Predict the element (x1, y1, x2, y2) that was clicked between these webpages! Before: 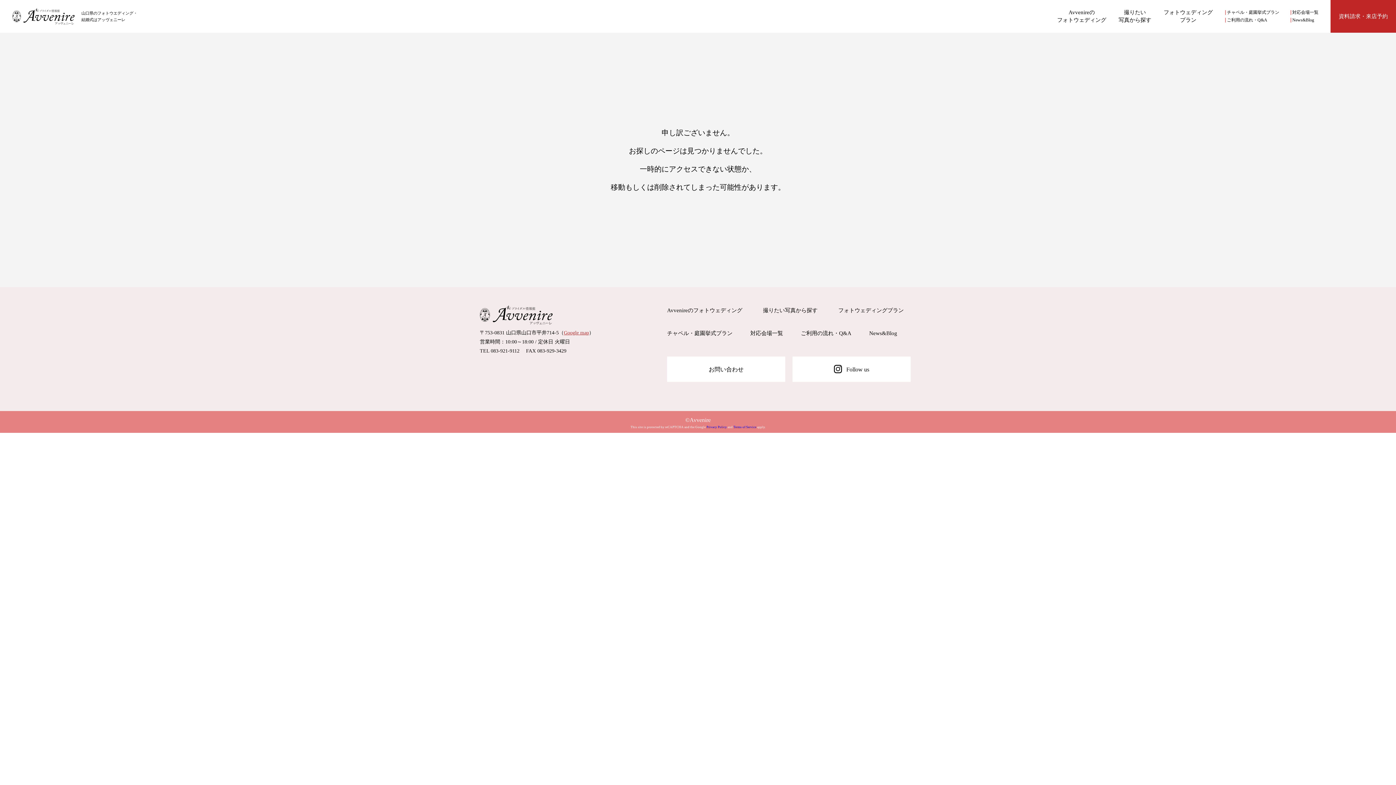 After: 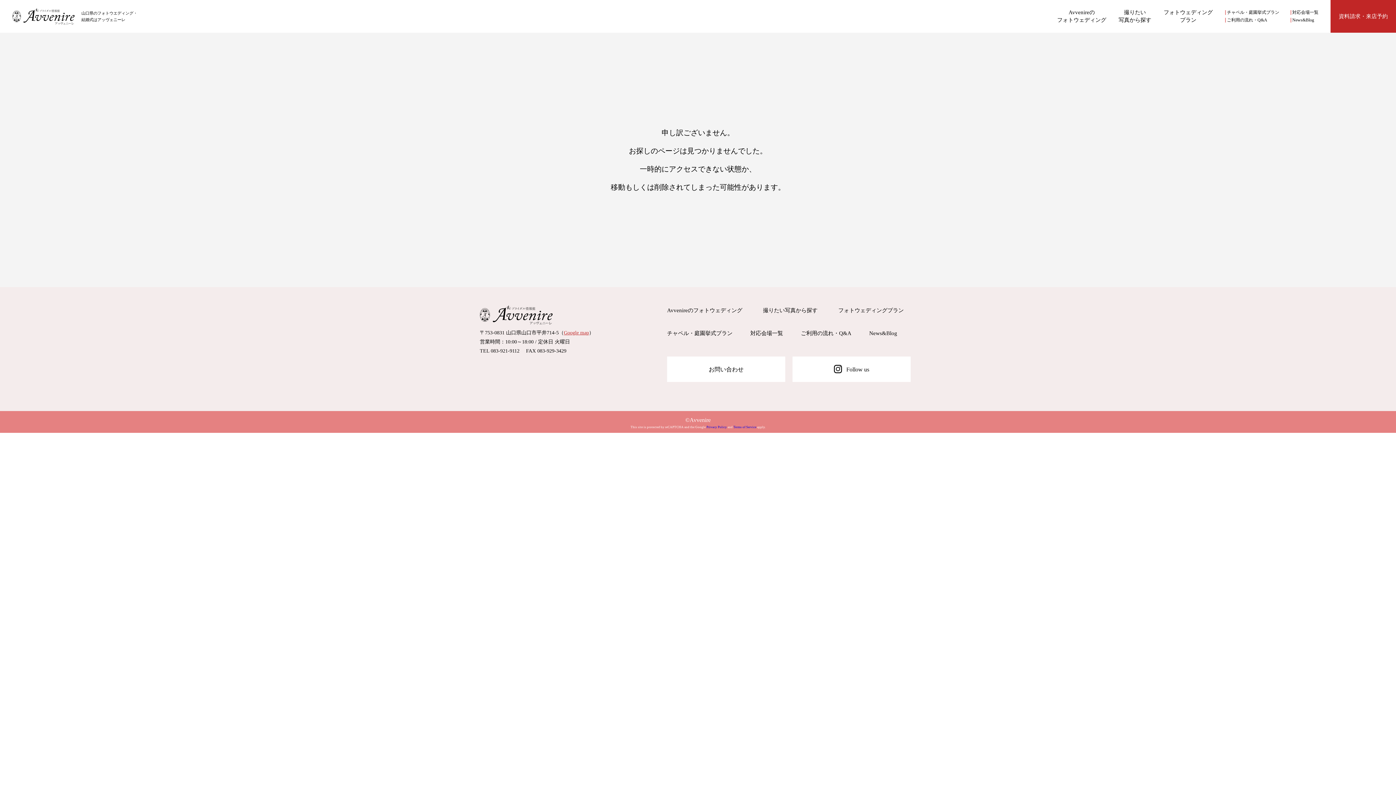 Action: bbox: (564, 330, 589, 335) label: Google map